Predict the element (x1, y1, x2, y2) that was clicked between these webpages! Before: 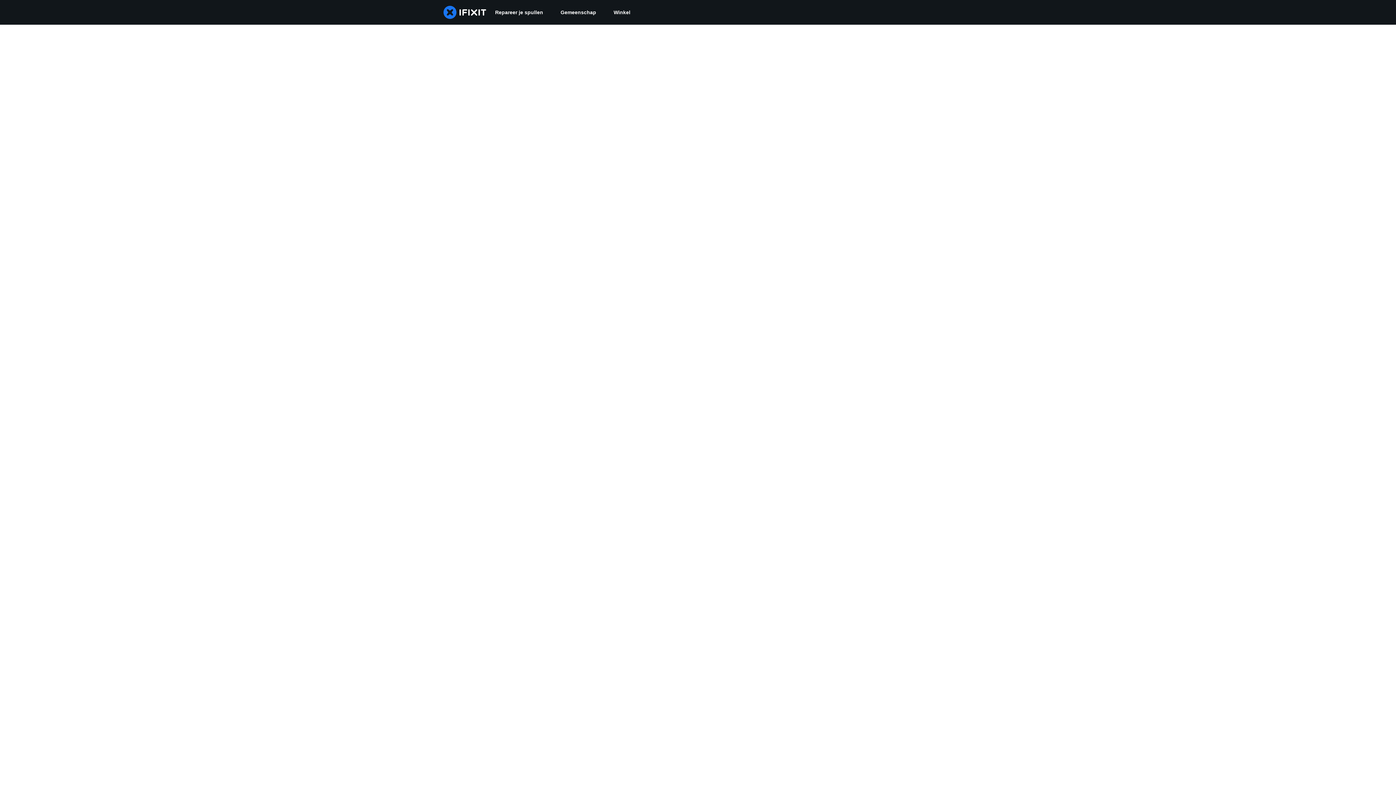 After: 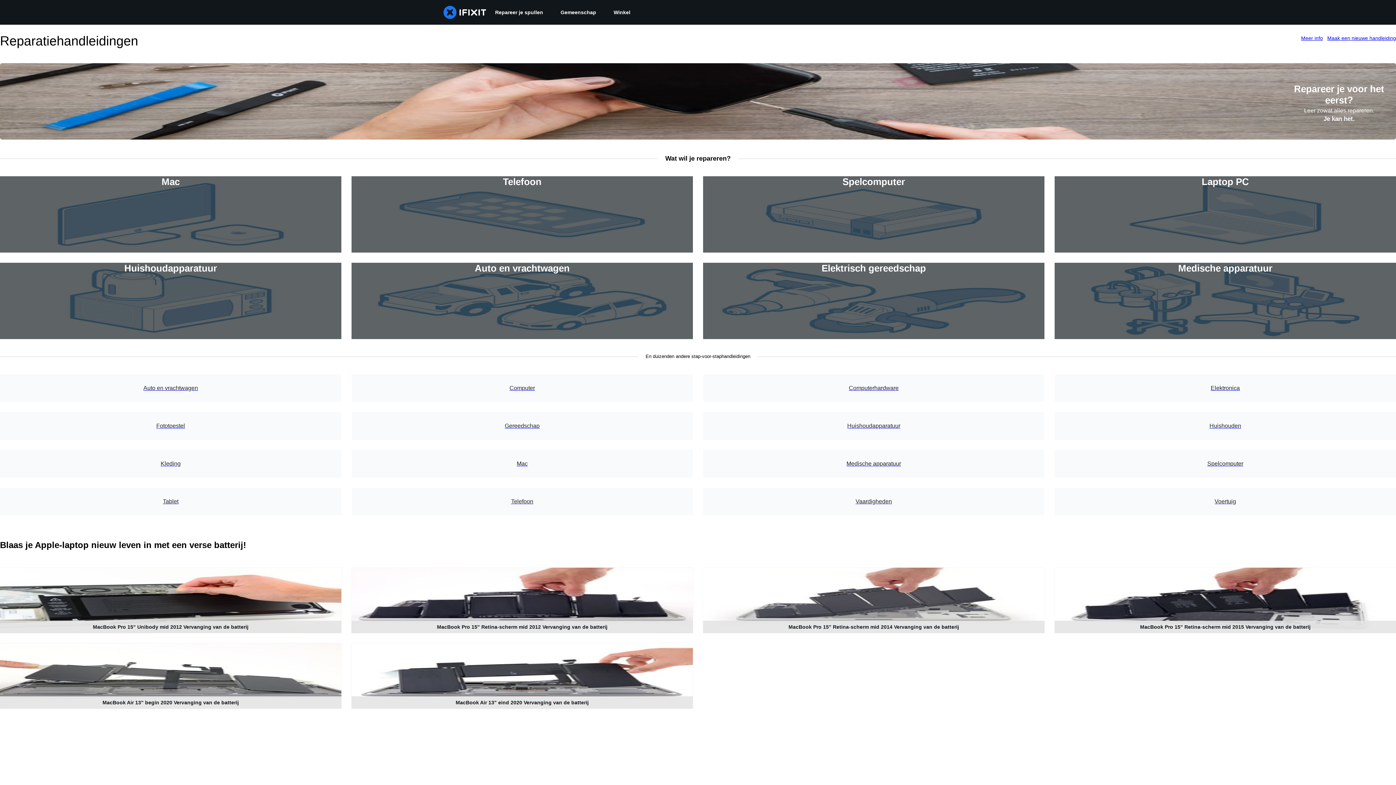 Action: label: Repareer je spullen bbox: (486, 0, 552, 24)